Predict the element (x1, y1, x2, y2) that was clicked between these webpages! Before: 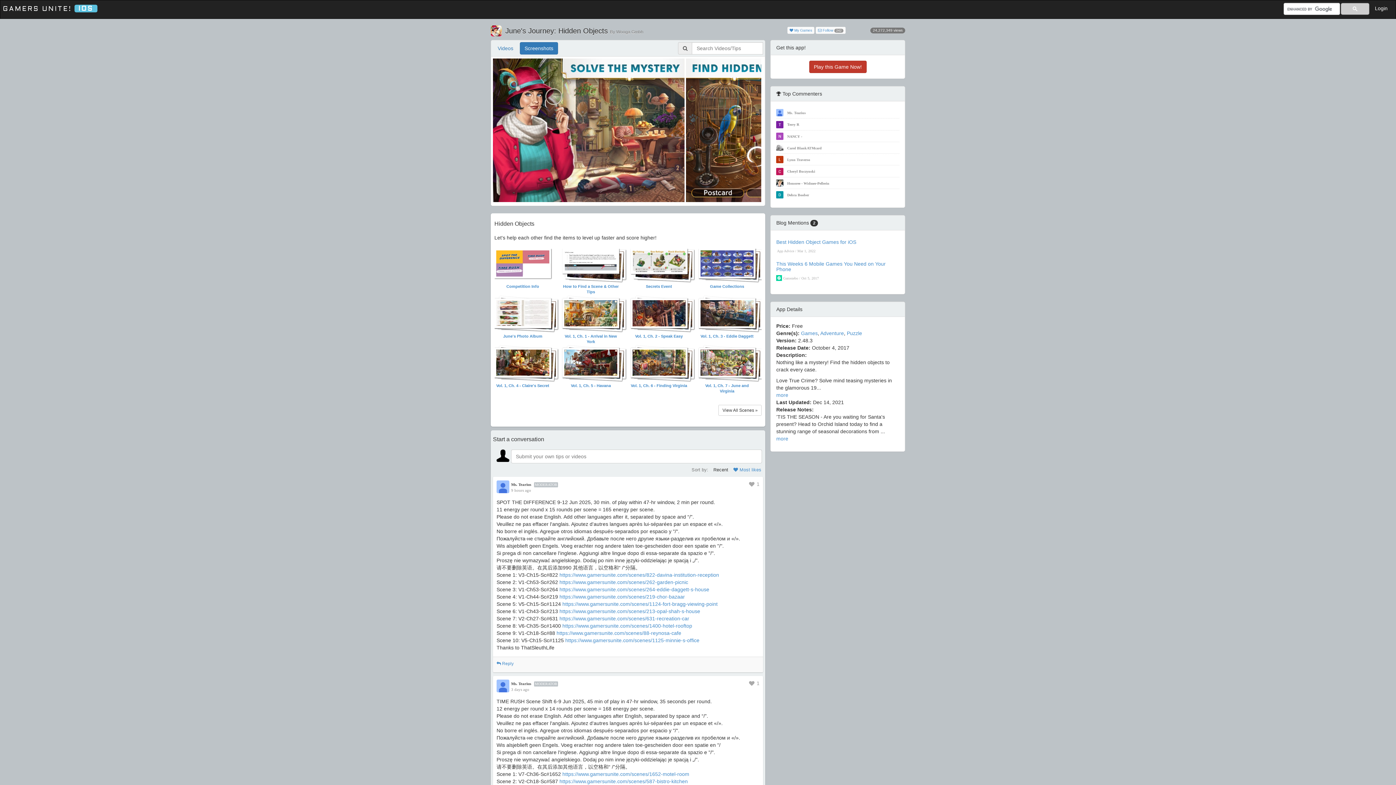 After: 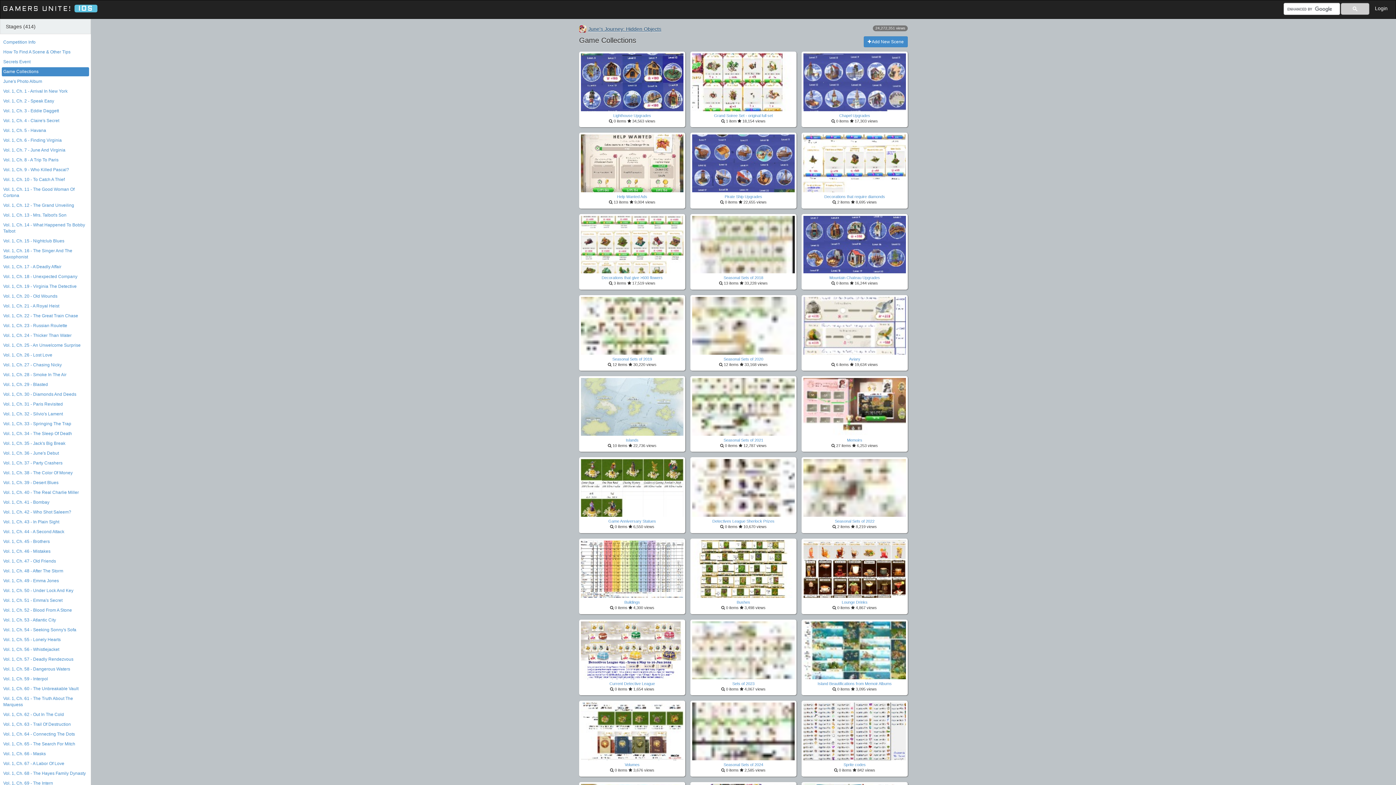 Action: label: Game Collections bbox: (710, 284, 744, 288)